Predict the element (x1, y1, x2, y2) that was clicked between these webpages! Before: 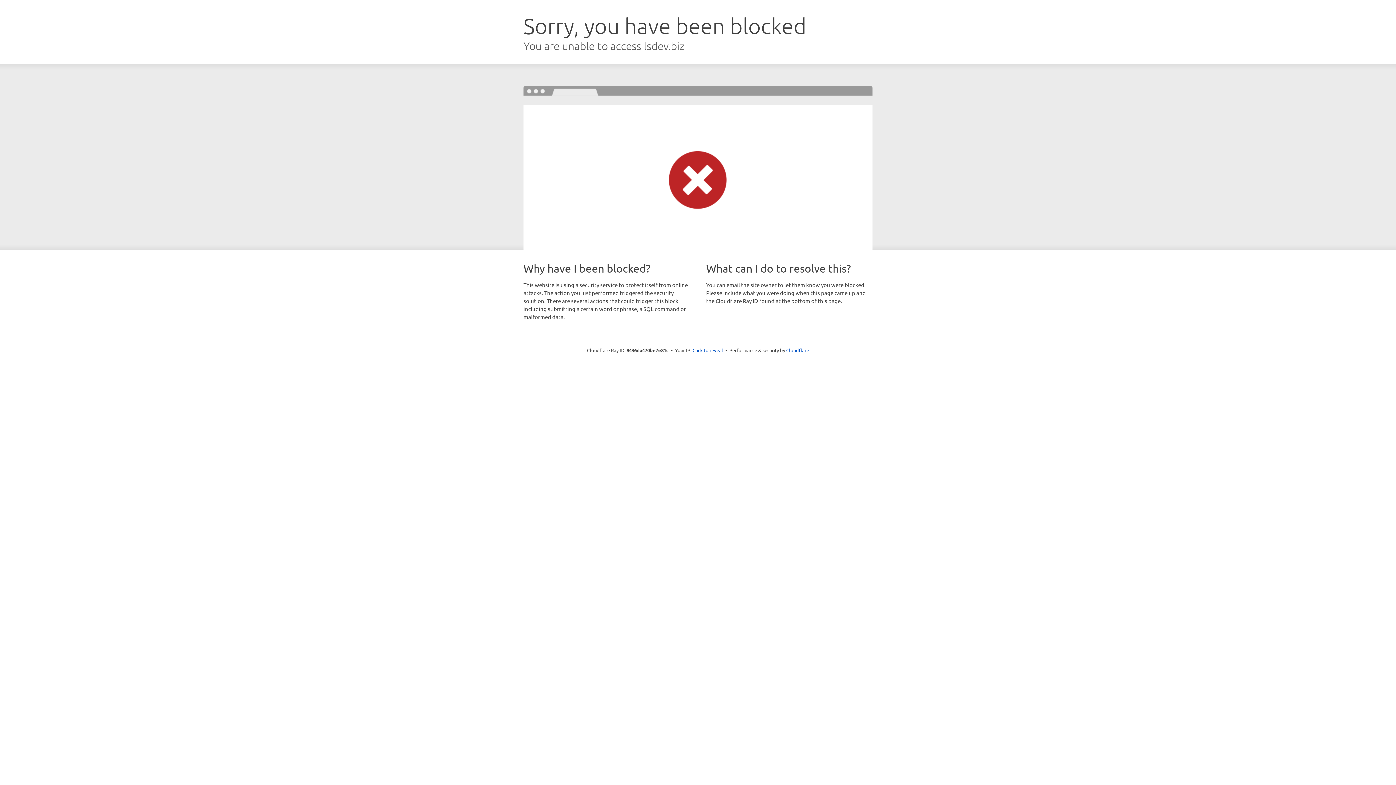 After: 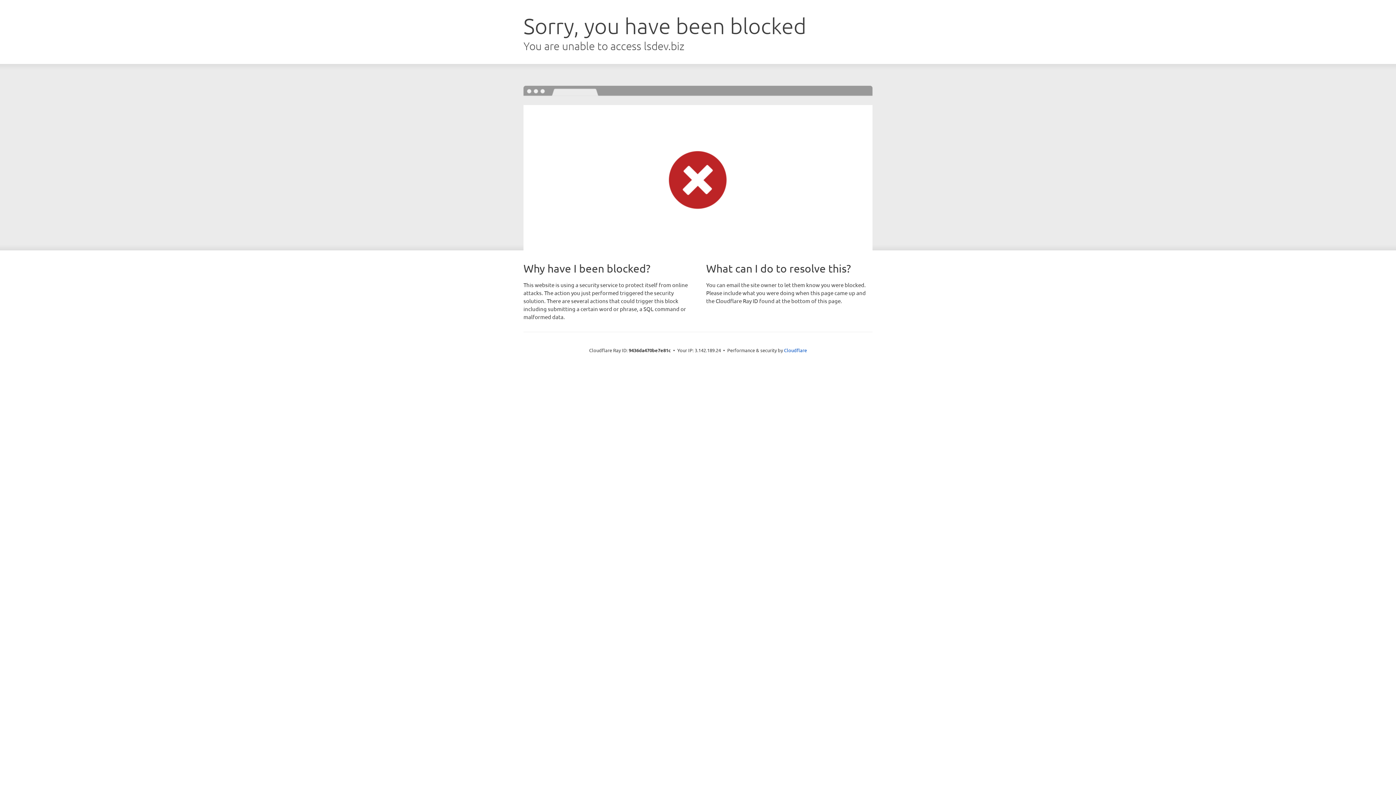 Action: bbox: (692, 346, 723, 353) label: Click to reveal